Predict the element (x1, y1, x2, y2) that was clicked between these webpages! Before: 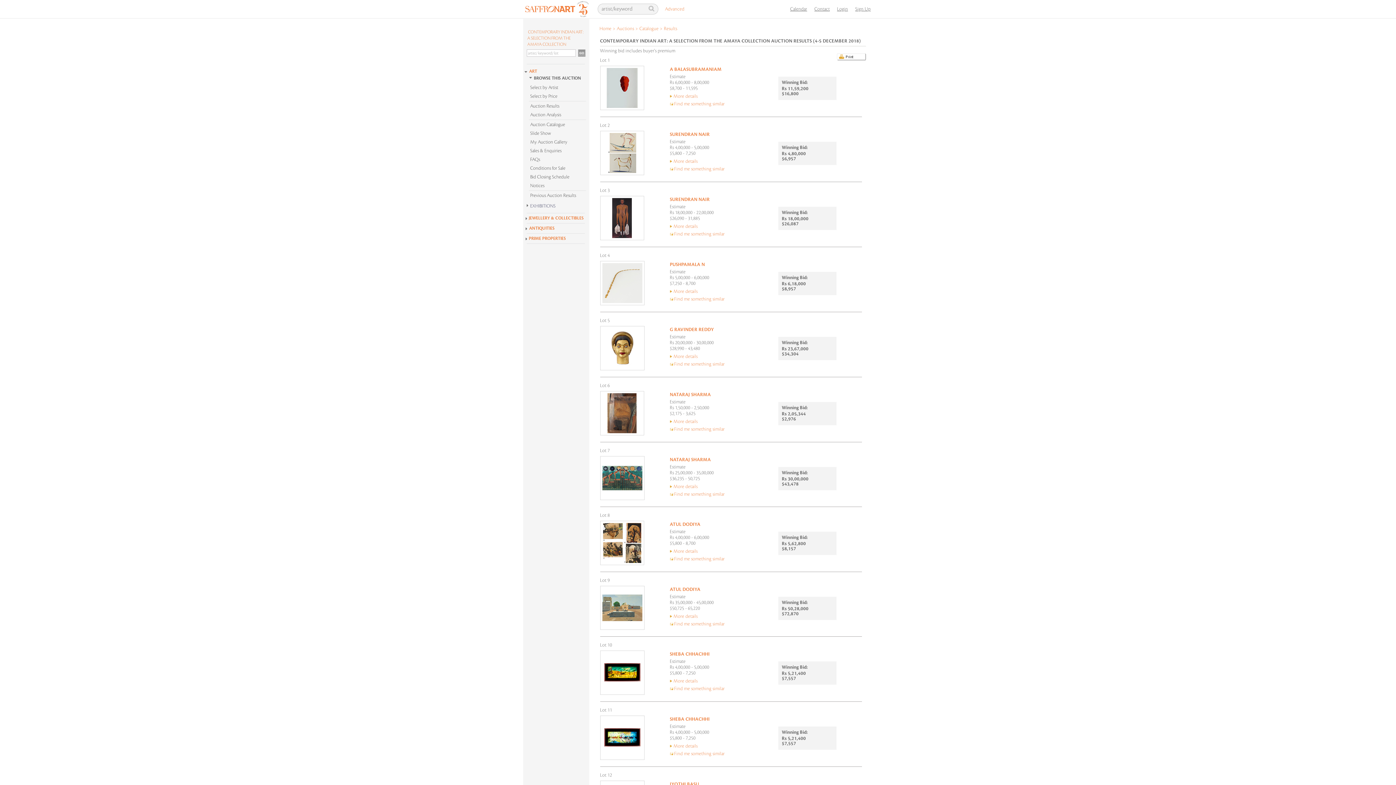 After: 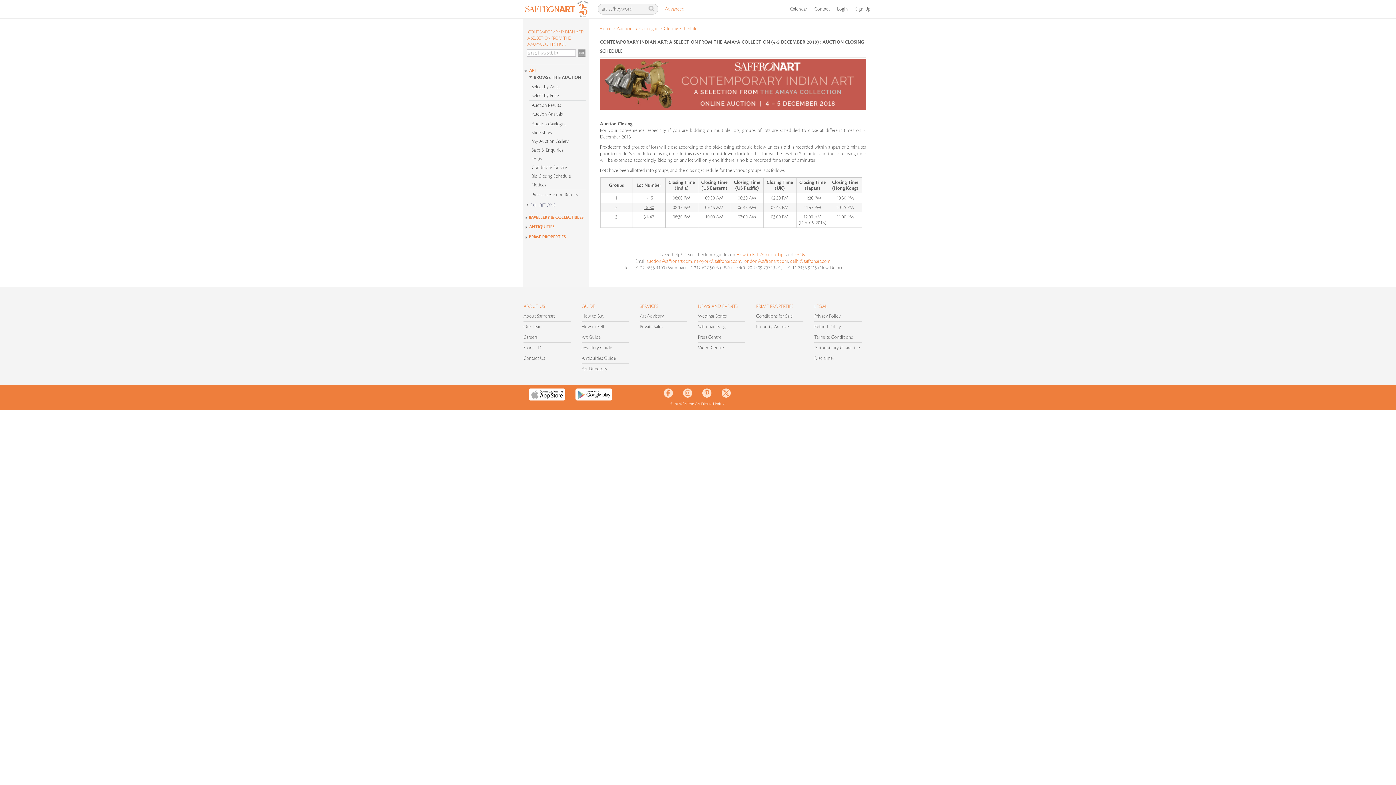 Action: label: Bid Closing Schedule bbox: (525, 173, 589, 181)